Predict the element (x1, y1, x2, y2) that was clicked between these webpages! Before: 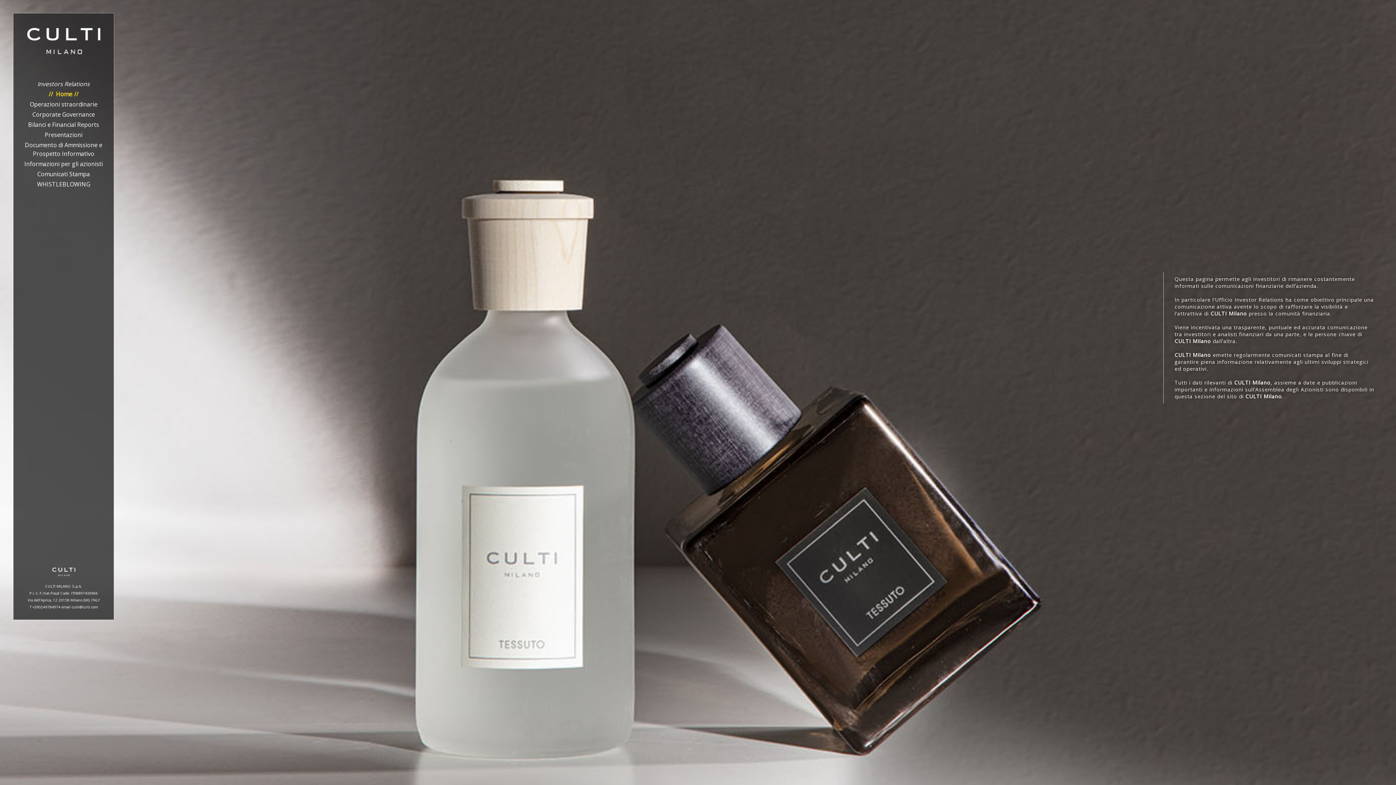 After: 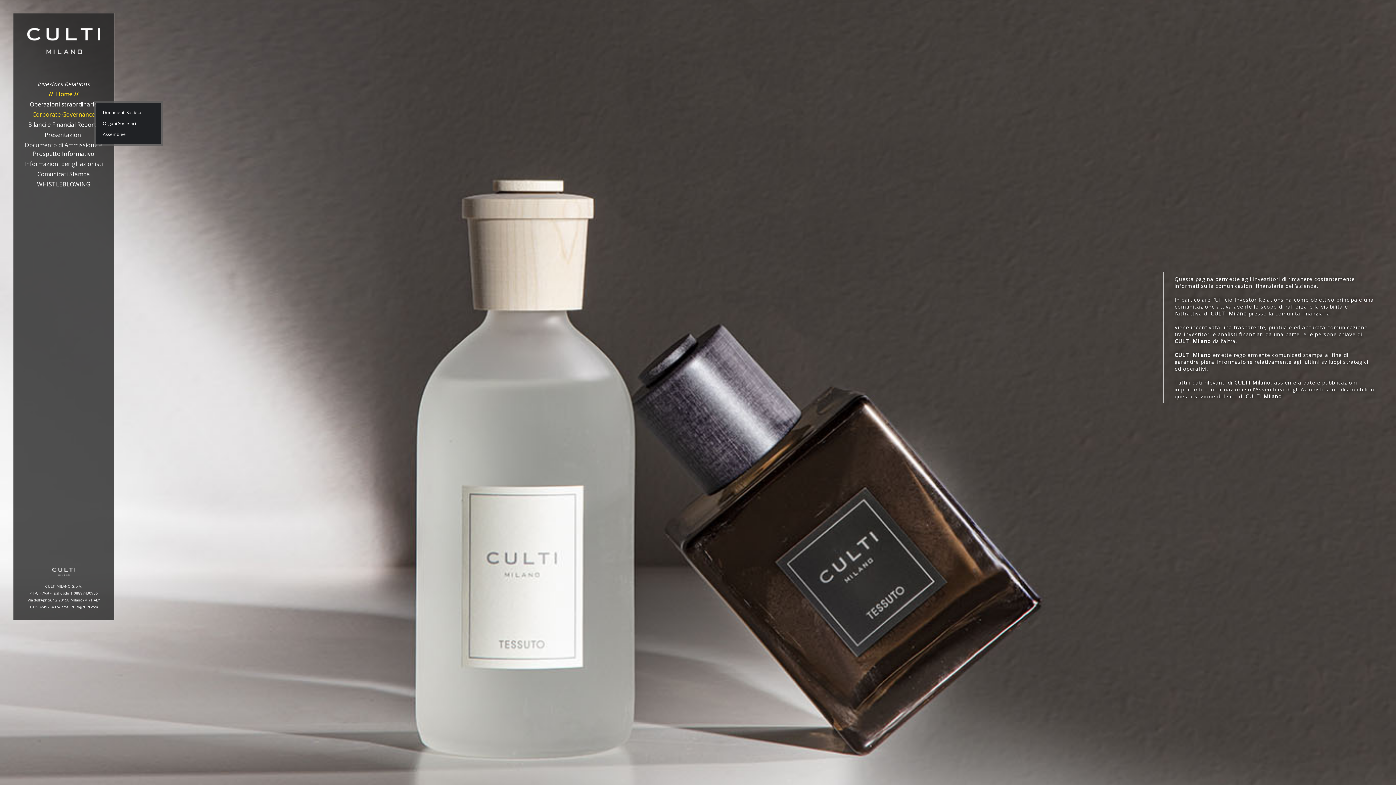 Action: bbox: (32, 110, 94, 118) label: Corporate Governance